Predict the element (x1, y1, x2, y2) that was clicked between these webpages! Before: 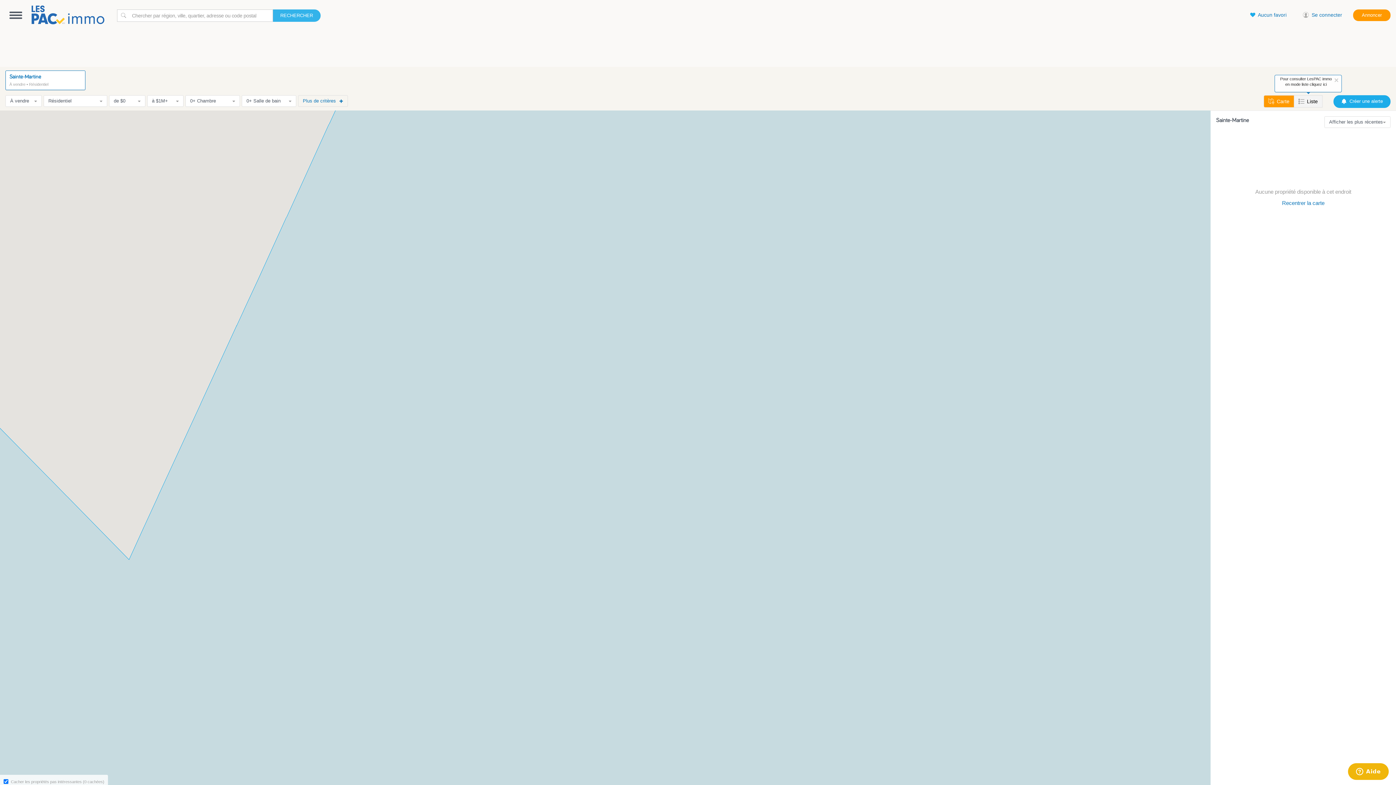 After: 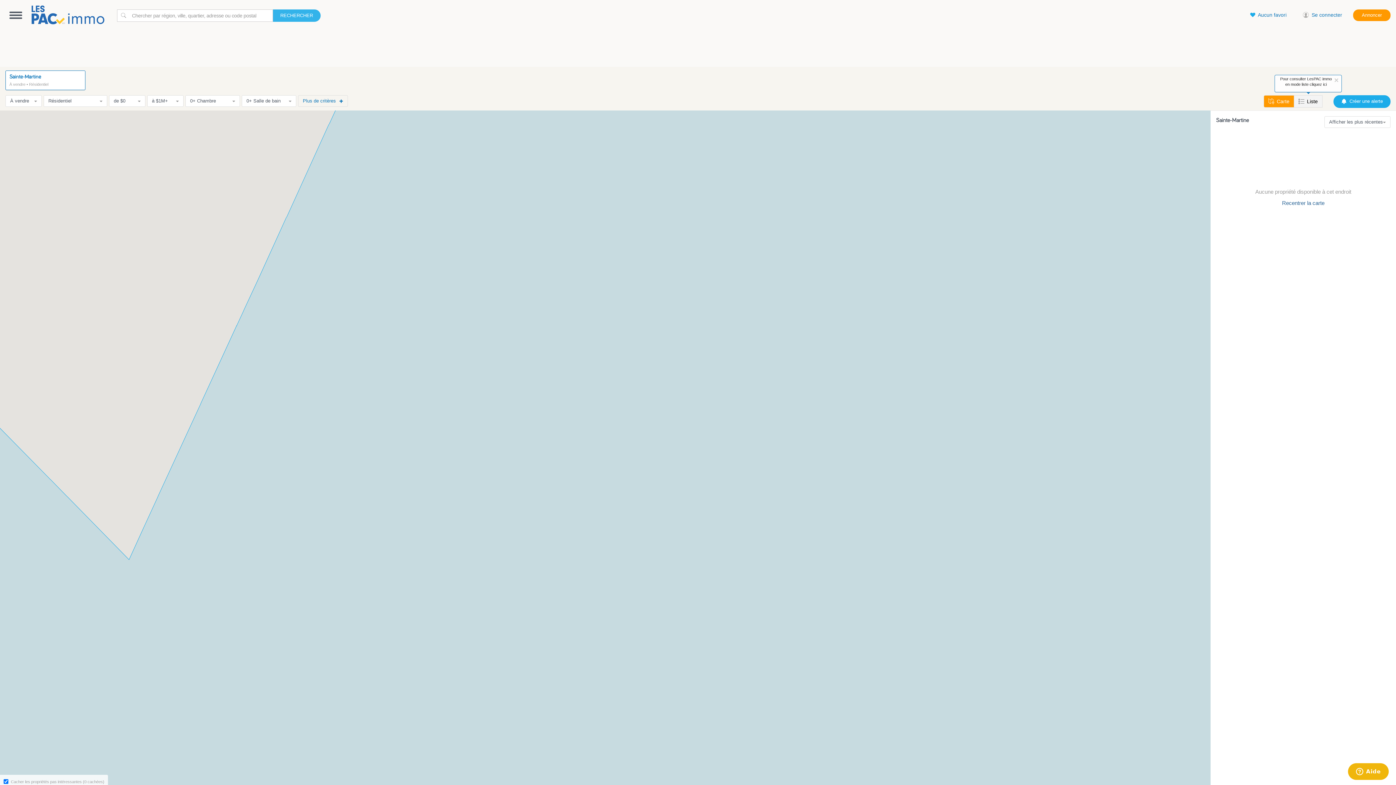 Action: label: Recentrer la carte bbox: (1282, 200, 1324, 206)